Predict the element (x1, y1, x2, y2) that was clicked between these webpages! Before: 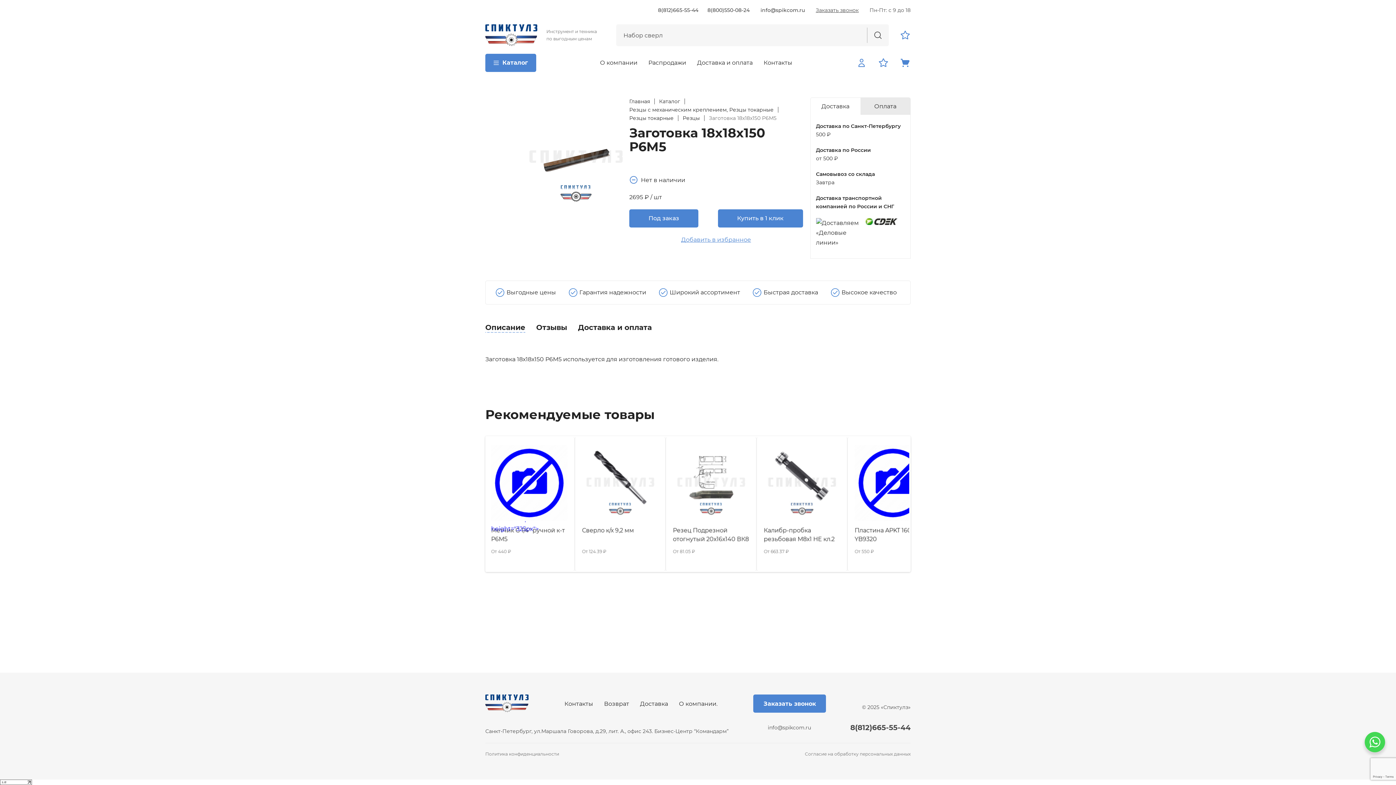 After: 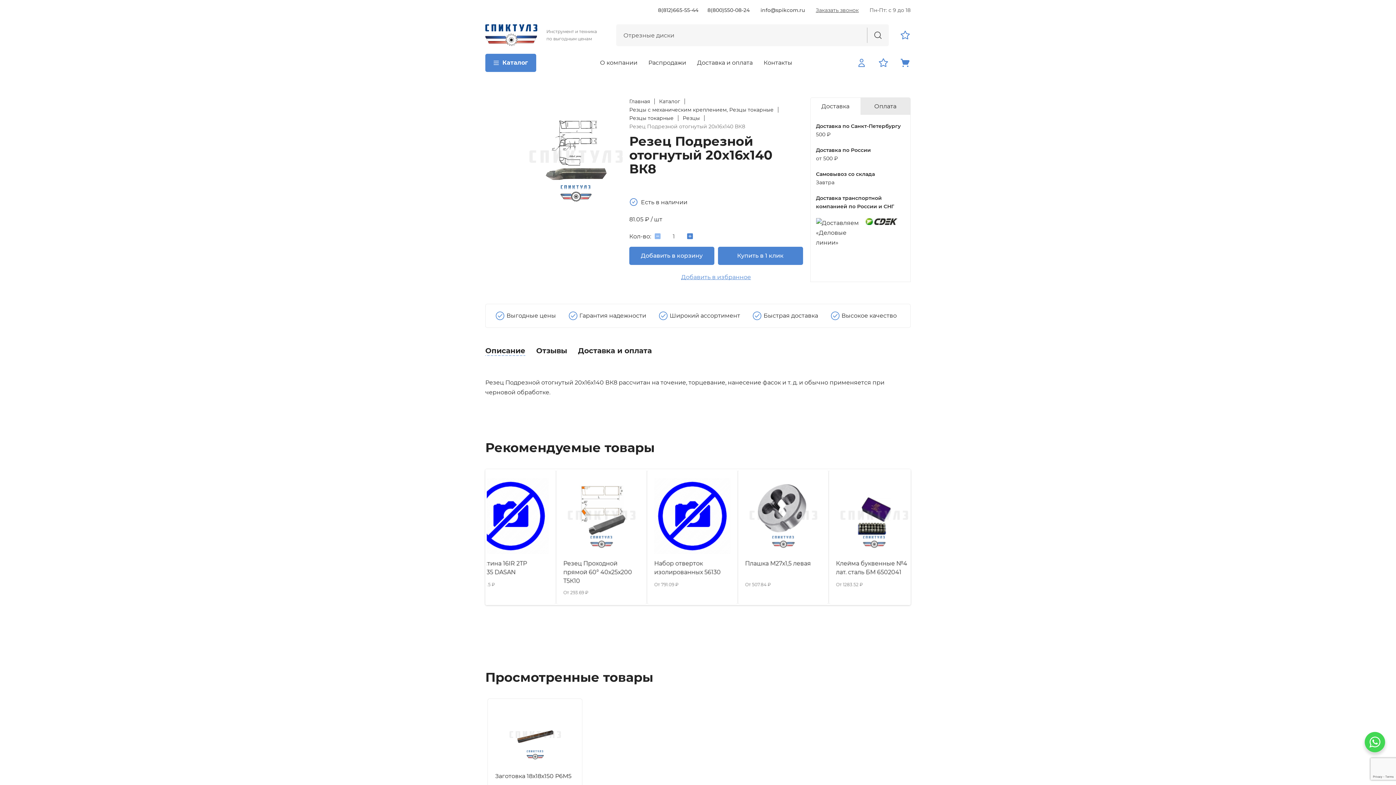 Action: label: Резец Подрезной отогнутый 20х16х140 ВК8
От 81.05 ₽ bbox: (716, 437, 807, 570)